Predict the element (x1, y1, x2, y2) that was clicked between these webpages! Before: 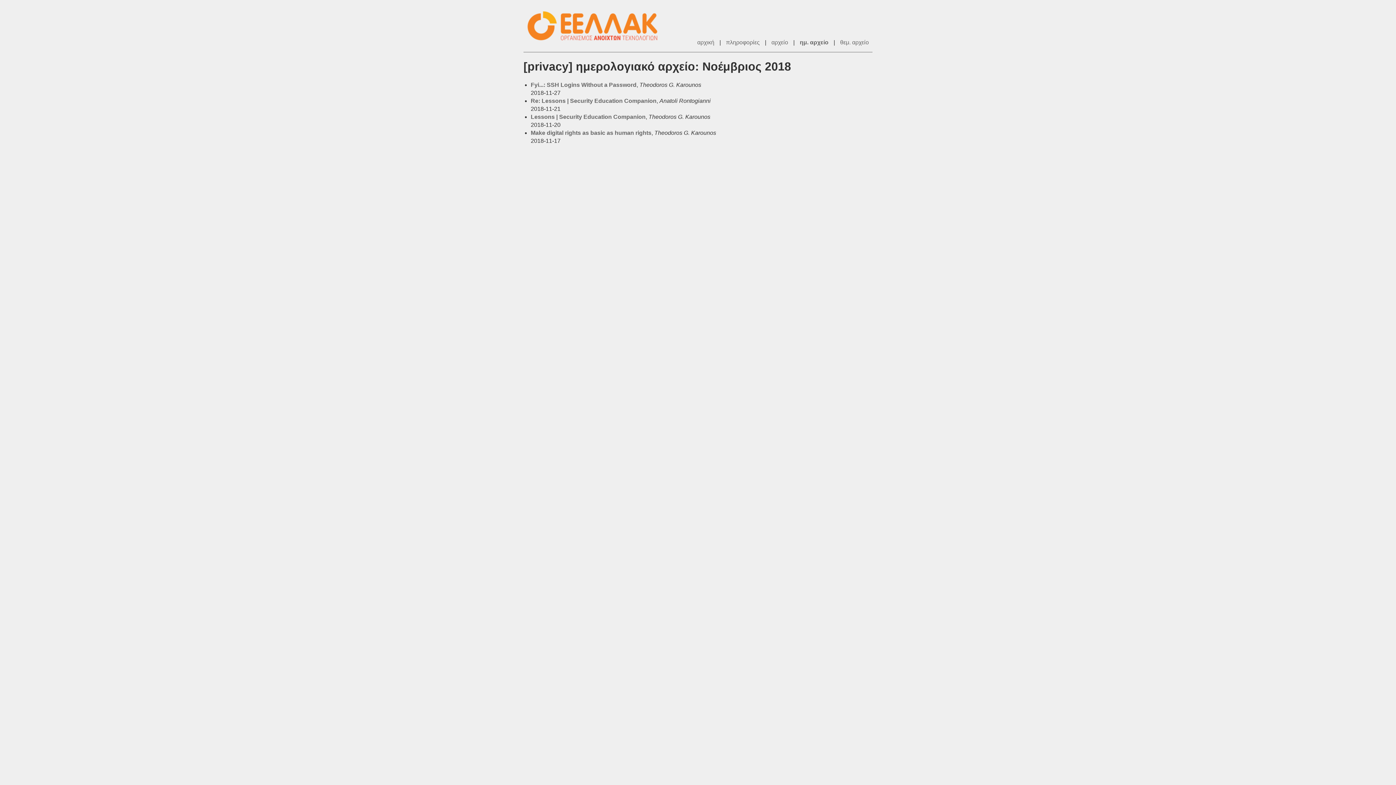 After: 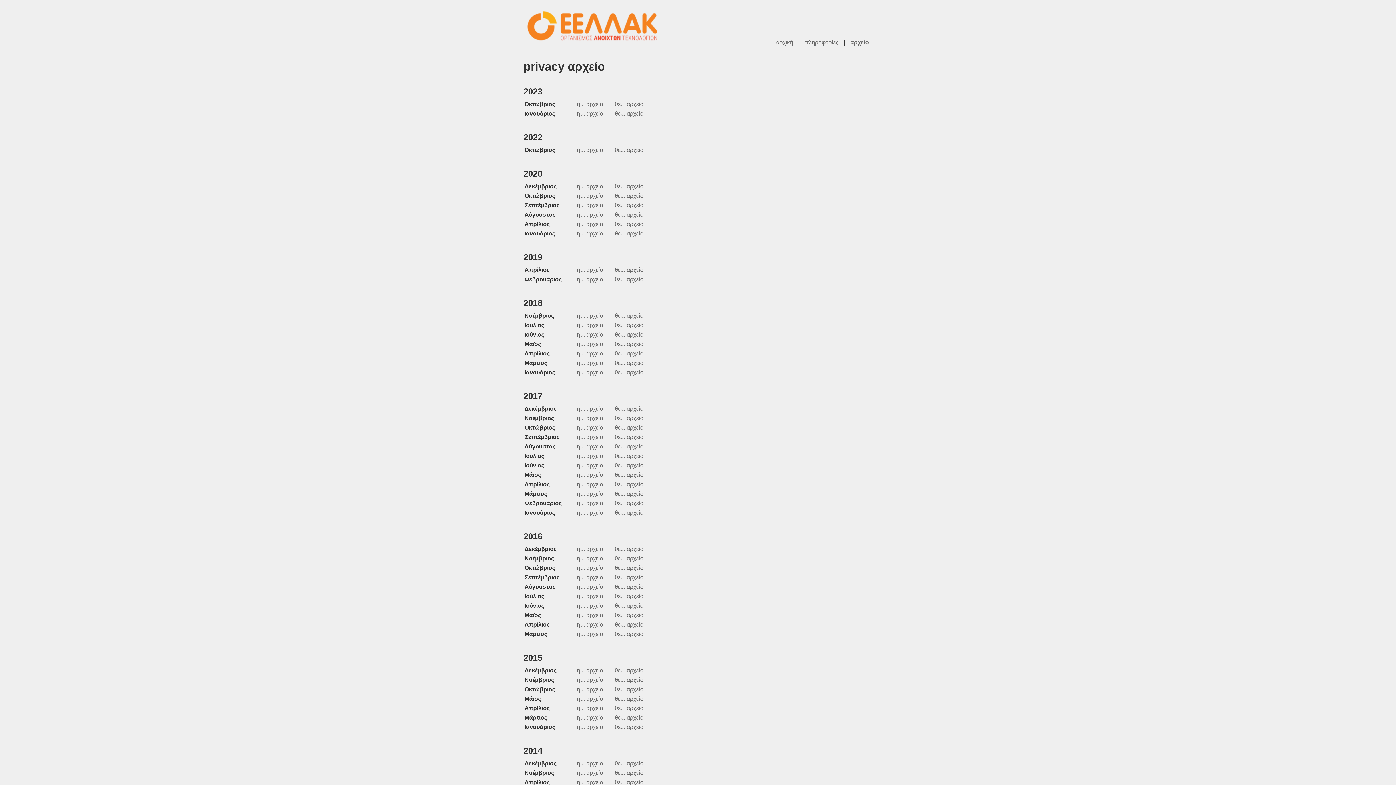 Action: bbox: (771, 39, 788, 45) label: αρχείο